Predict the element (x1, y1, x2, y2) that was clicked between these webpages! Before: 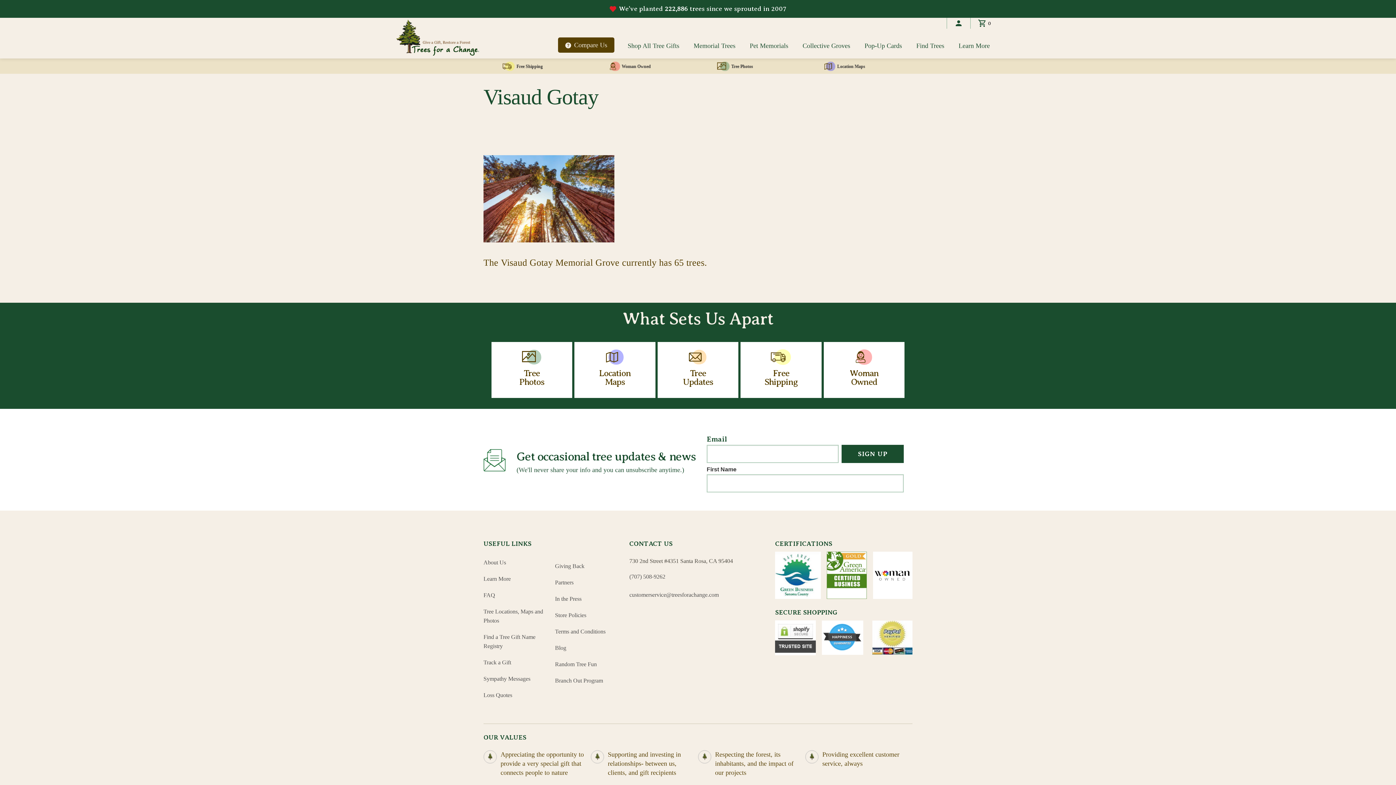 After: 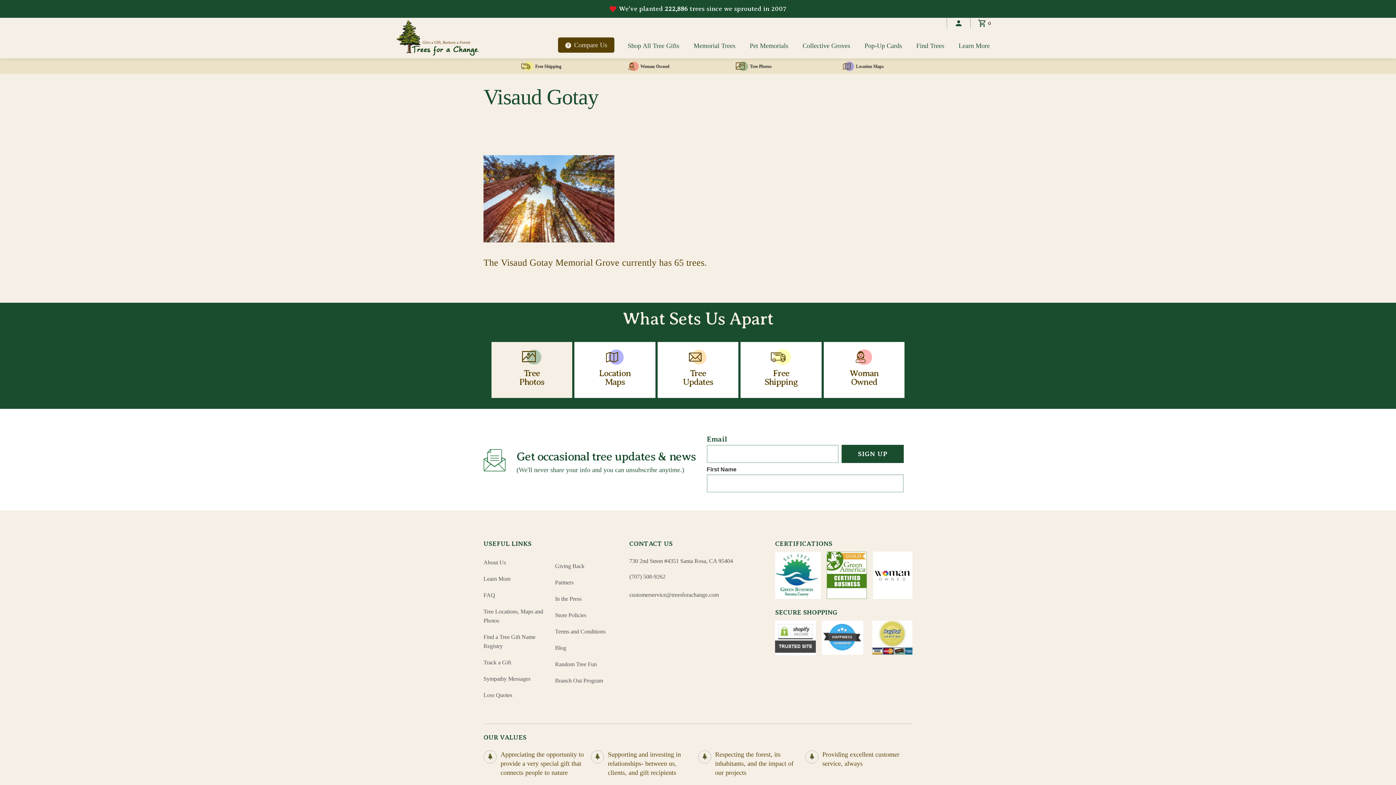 Action: label: Tree
Photos bbox: (491, 342, 572, 398)